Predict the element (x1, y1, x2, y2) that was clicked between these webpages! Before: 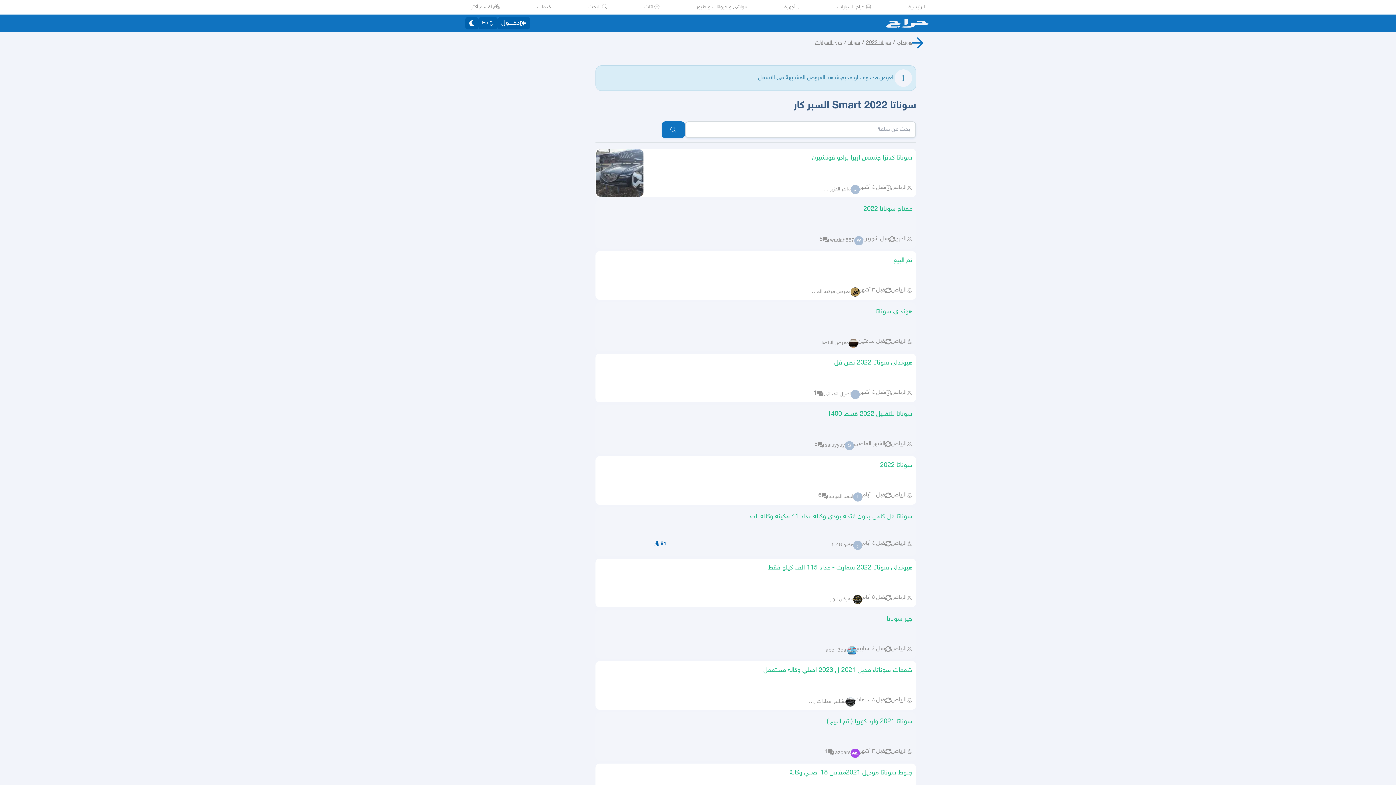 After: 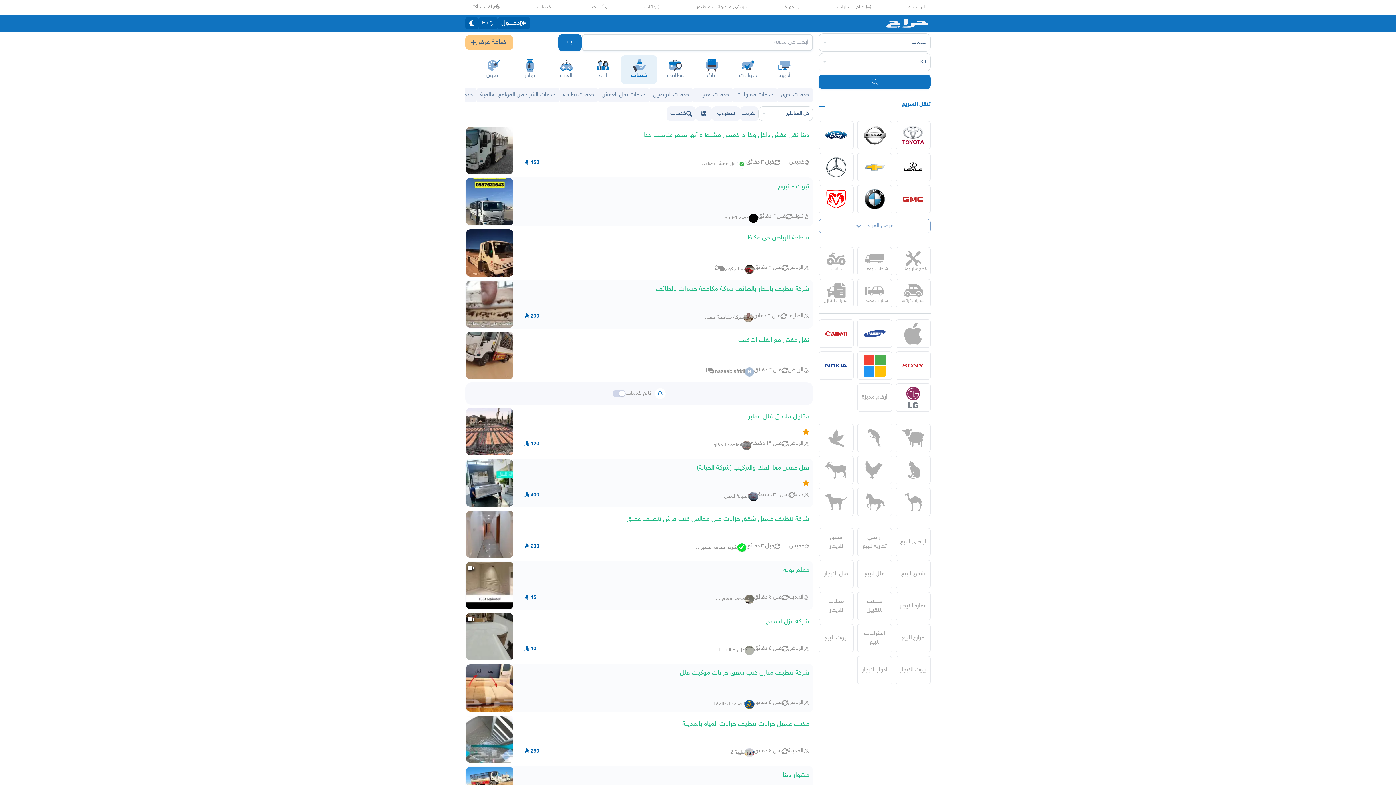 Action: label: خدمات bbox: (537, 3, 551, 10)